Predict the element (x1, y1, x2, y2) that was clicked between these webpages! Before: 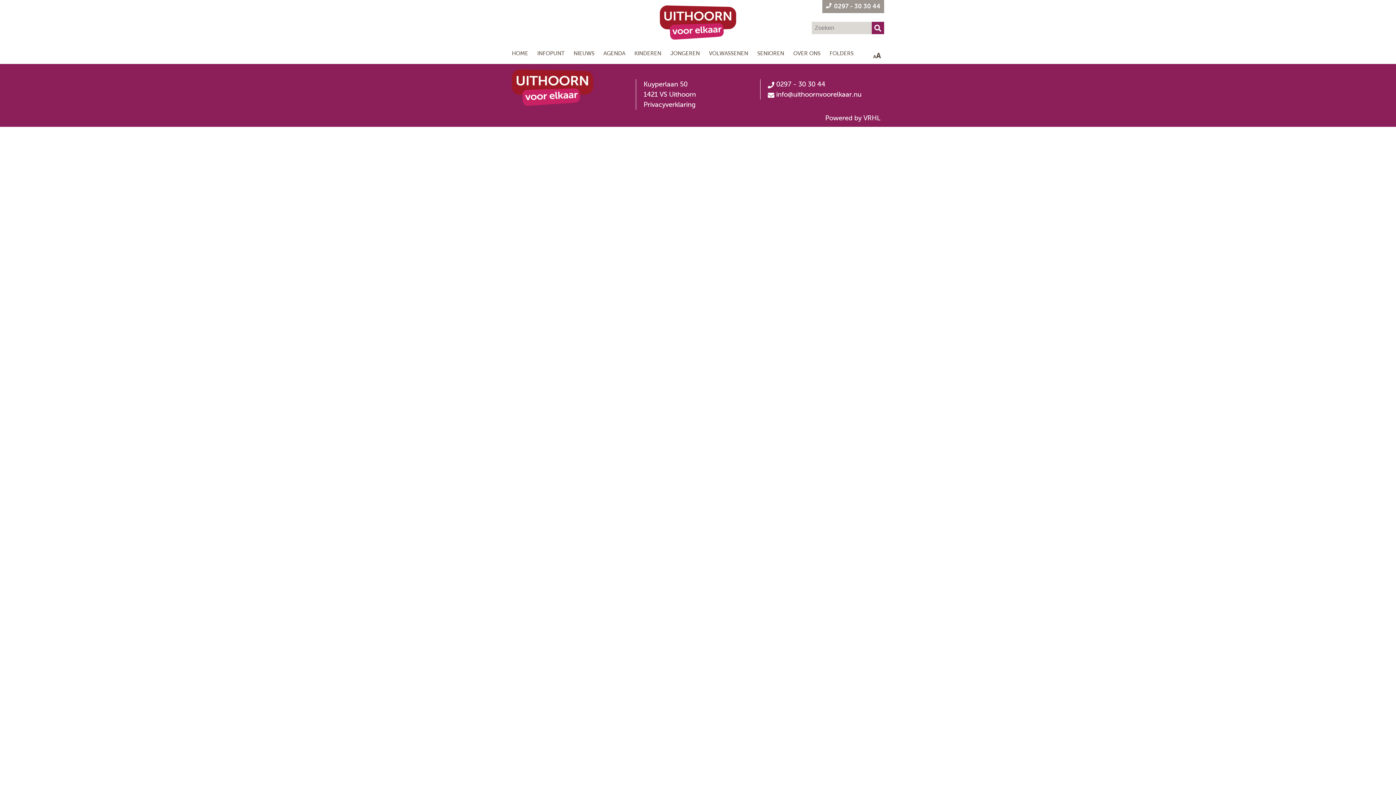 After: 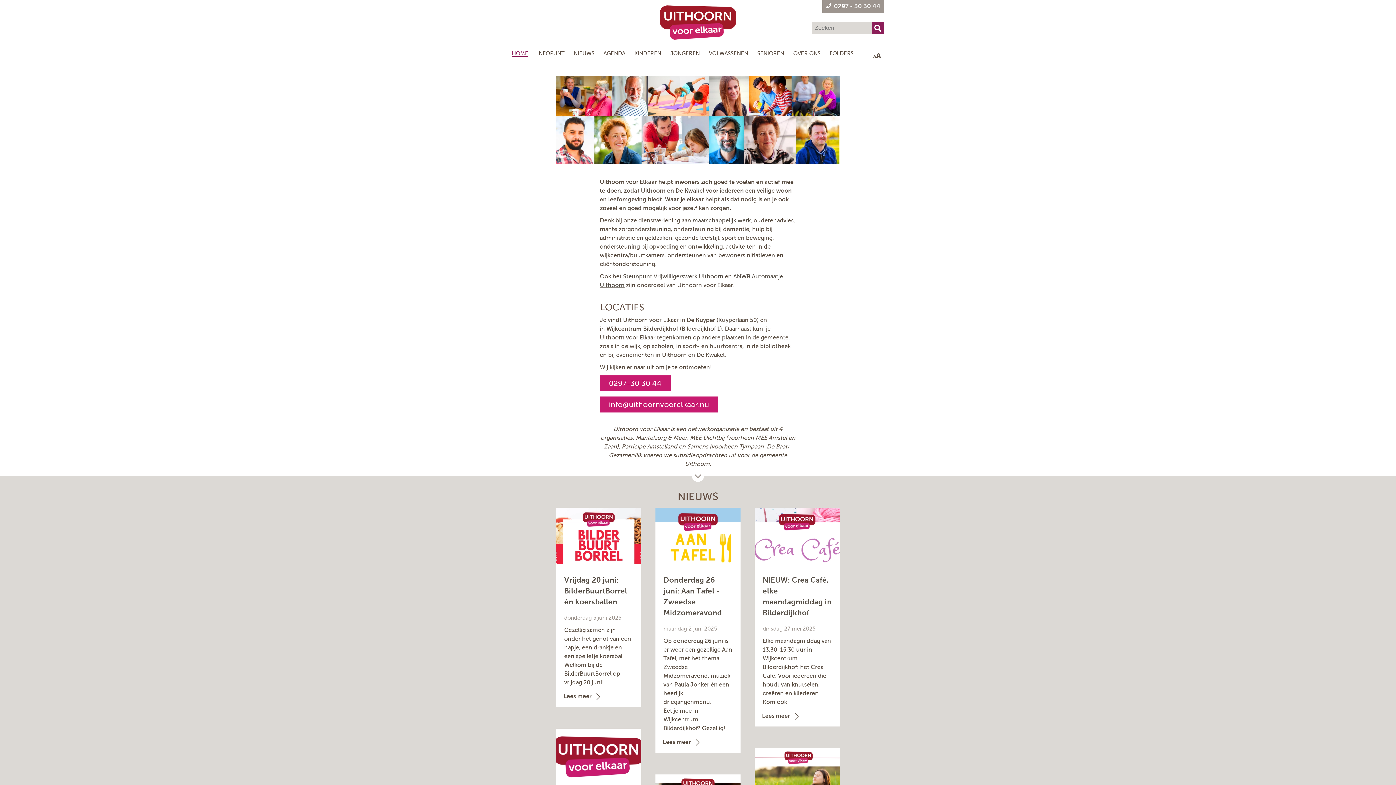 Action: bbox: (512, 0, 884, 39)